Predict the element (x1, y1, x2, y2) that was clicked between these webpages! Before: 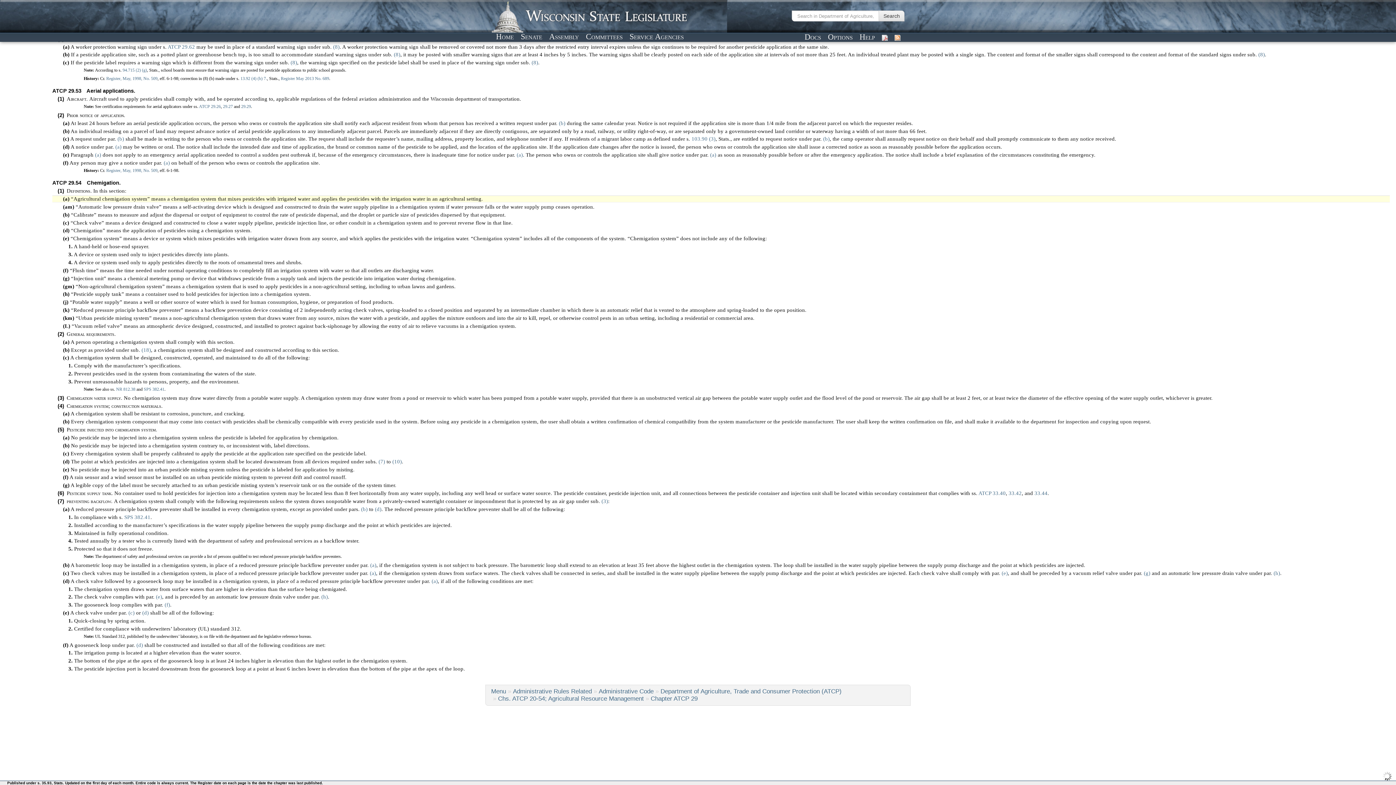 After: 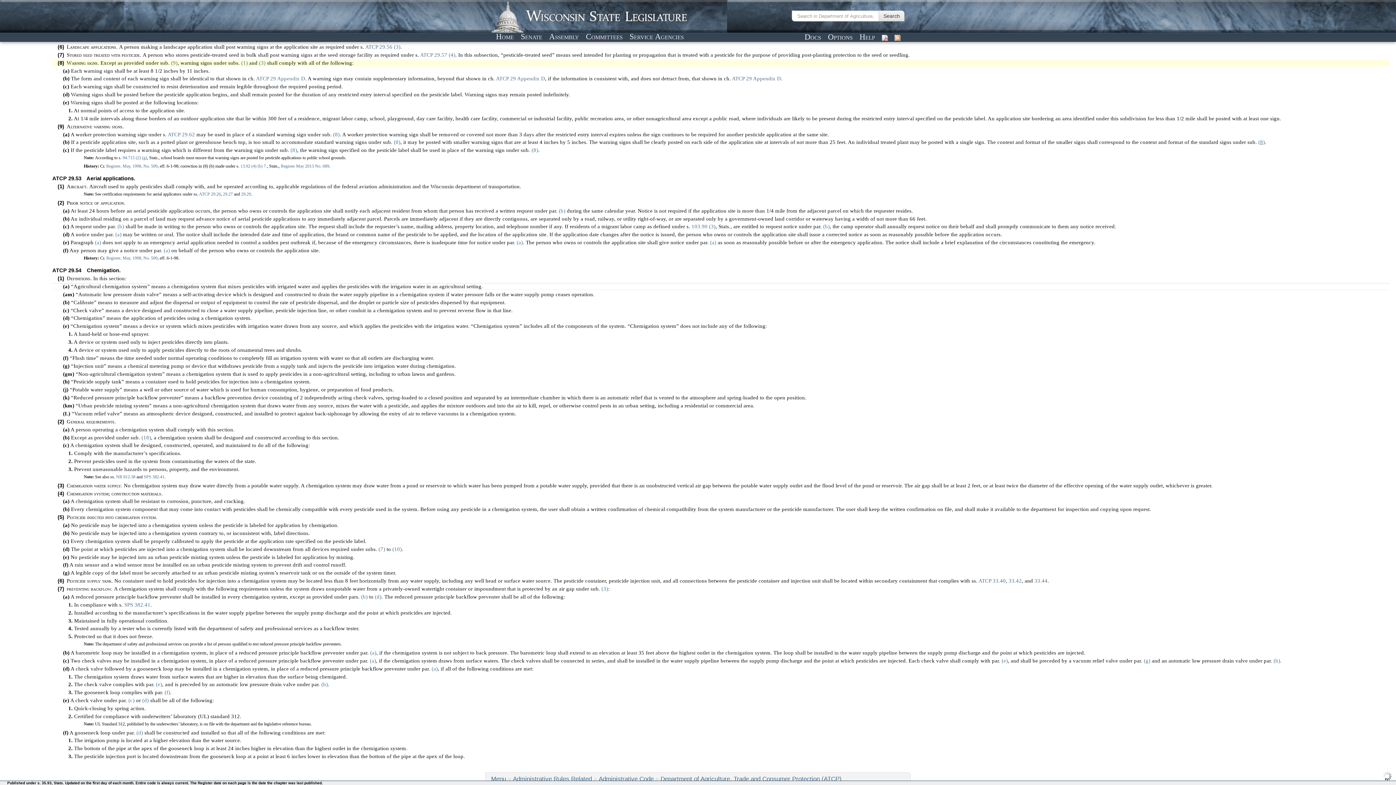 Action: label: (8) bbox: (1258, 51, 1265, 57)